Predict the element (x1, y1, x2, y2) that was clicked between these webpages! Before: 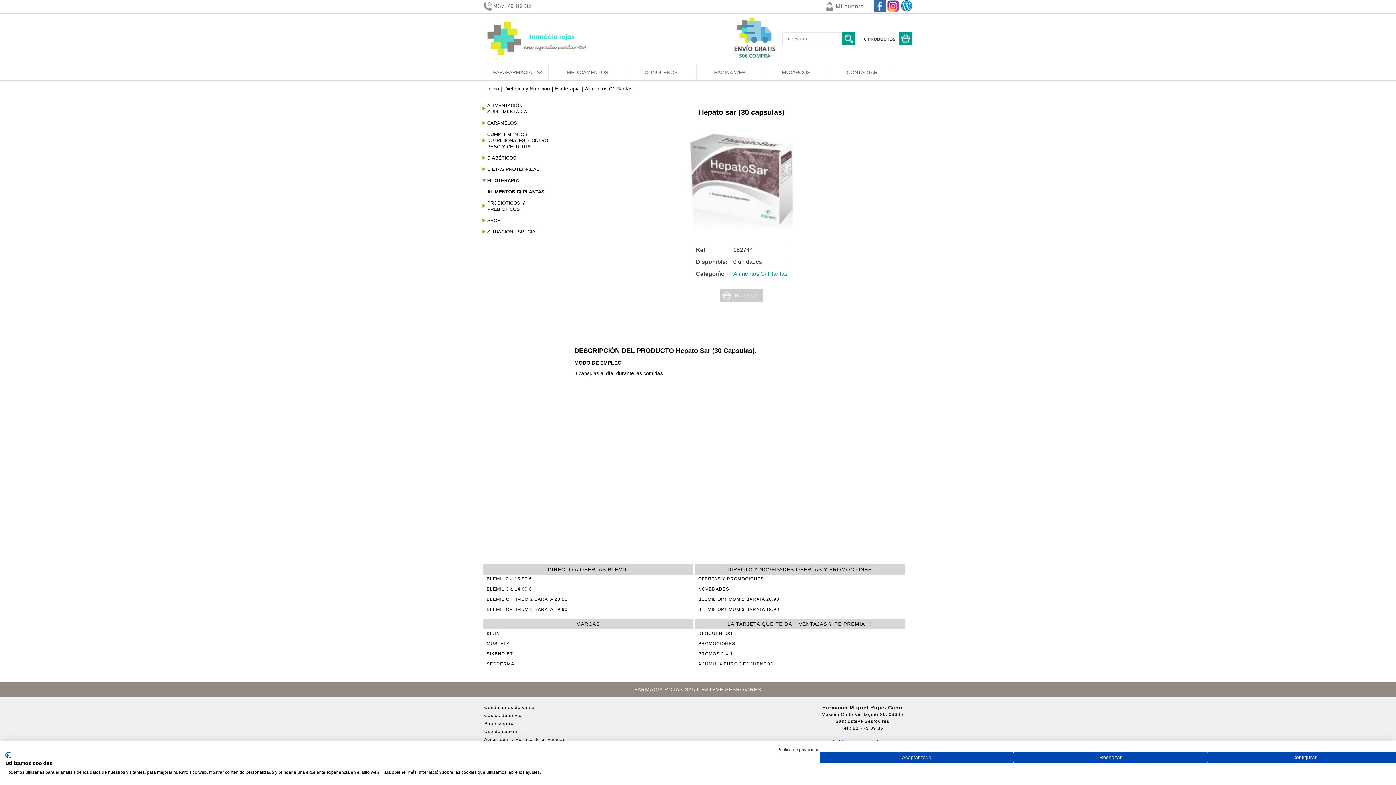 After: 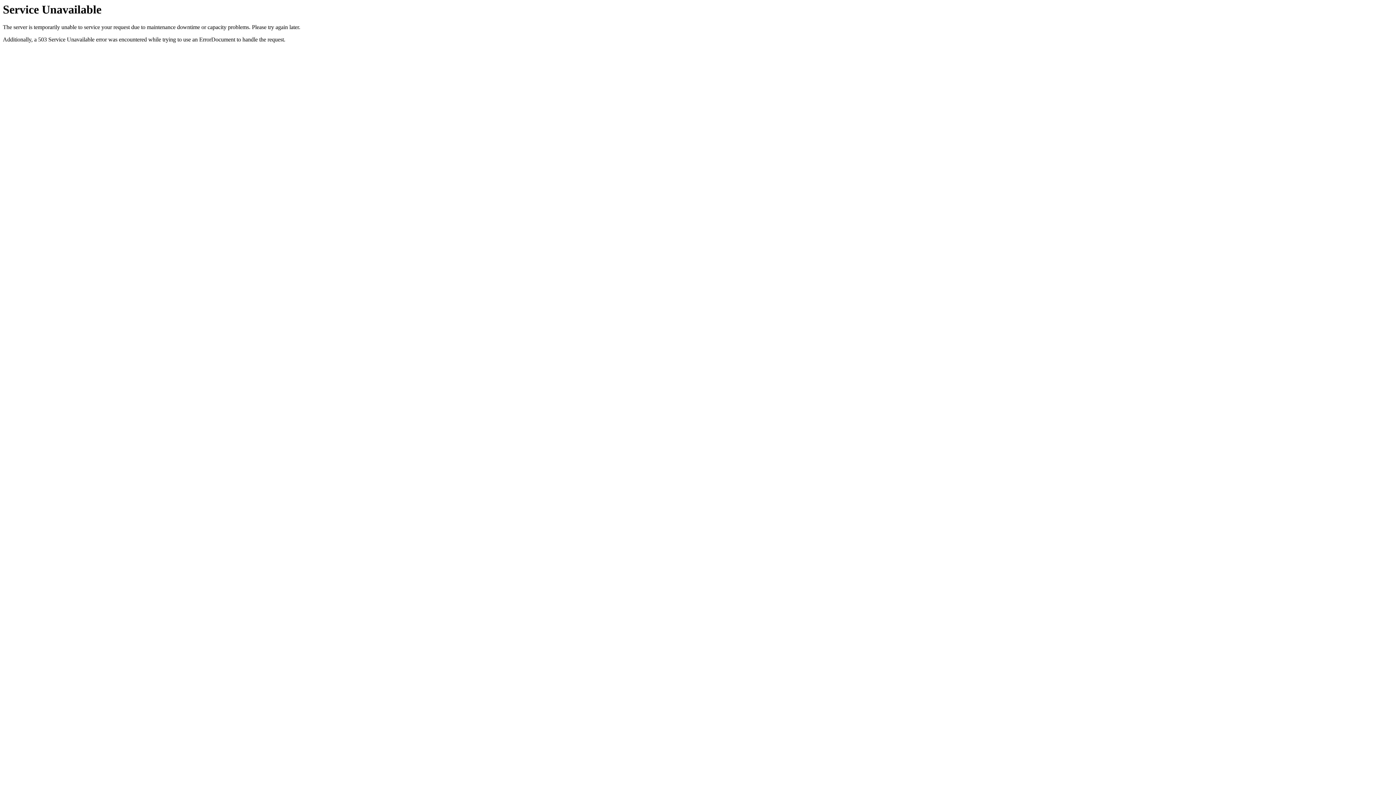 Action: bbox: (696, 65, 763, 79) label: PÁGINA WEB